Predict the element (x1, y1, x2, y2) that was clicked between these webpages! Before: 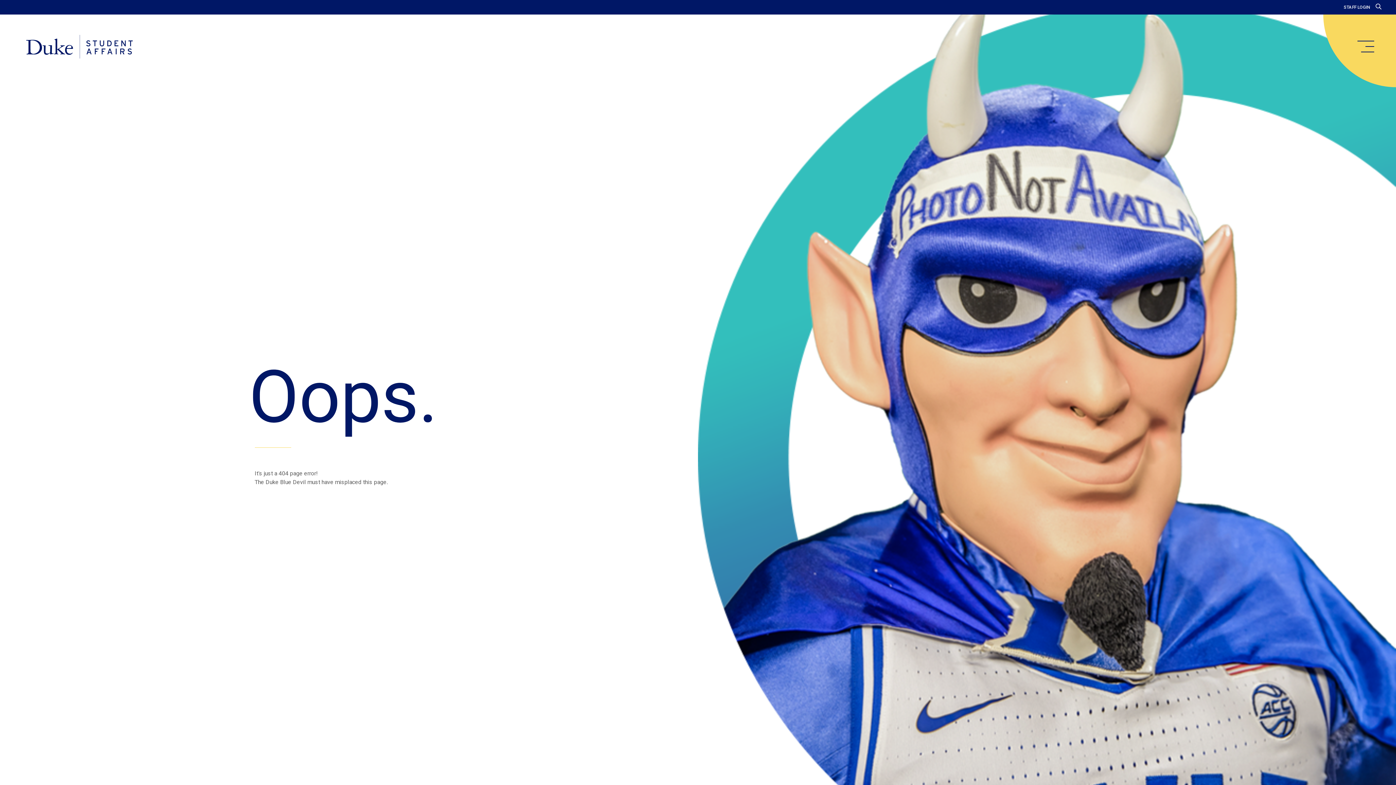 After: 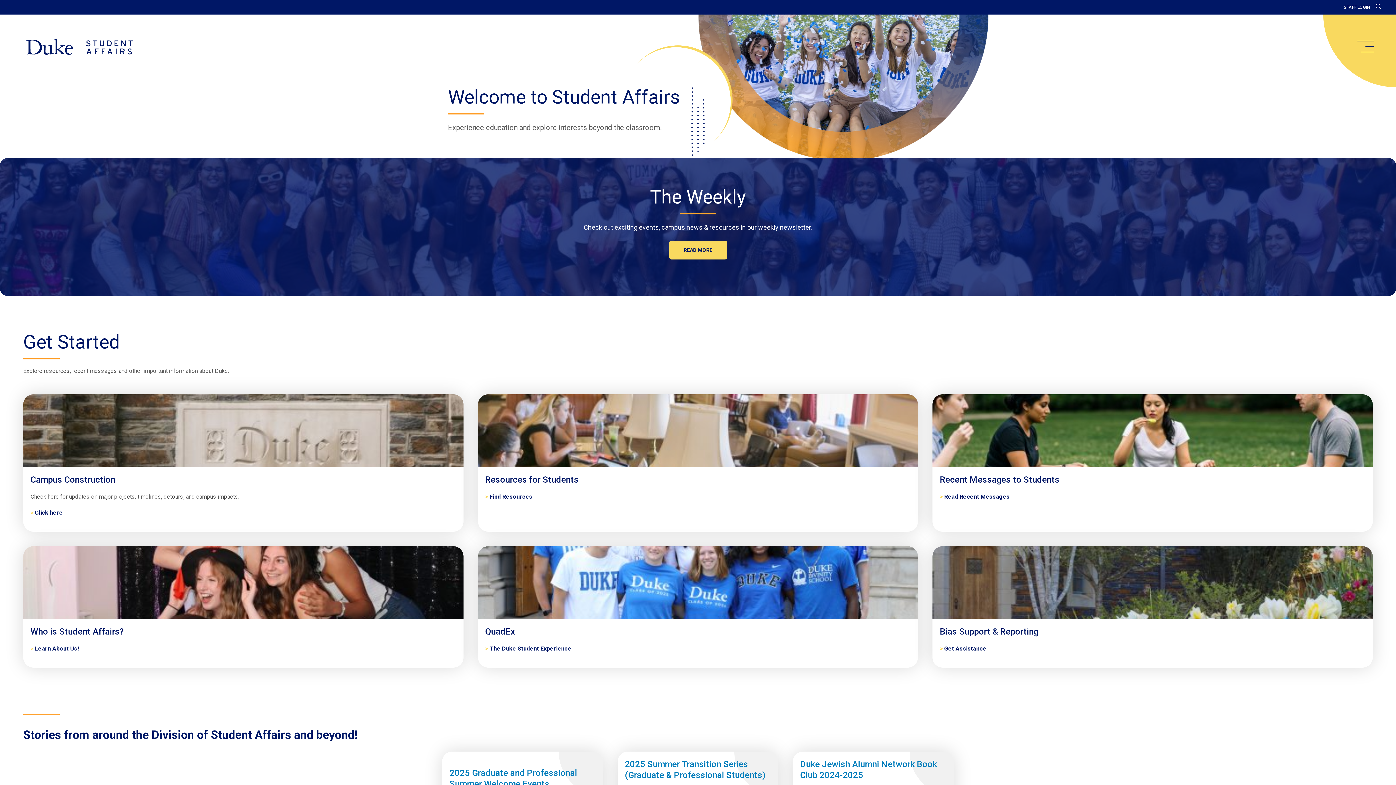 Action: label: Home bbox: (20, 34, 138, 59)